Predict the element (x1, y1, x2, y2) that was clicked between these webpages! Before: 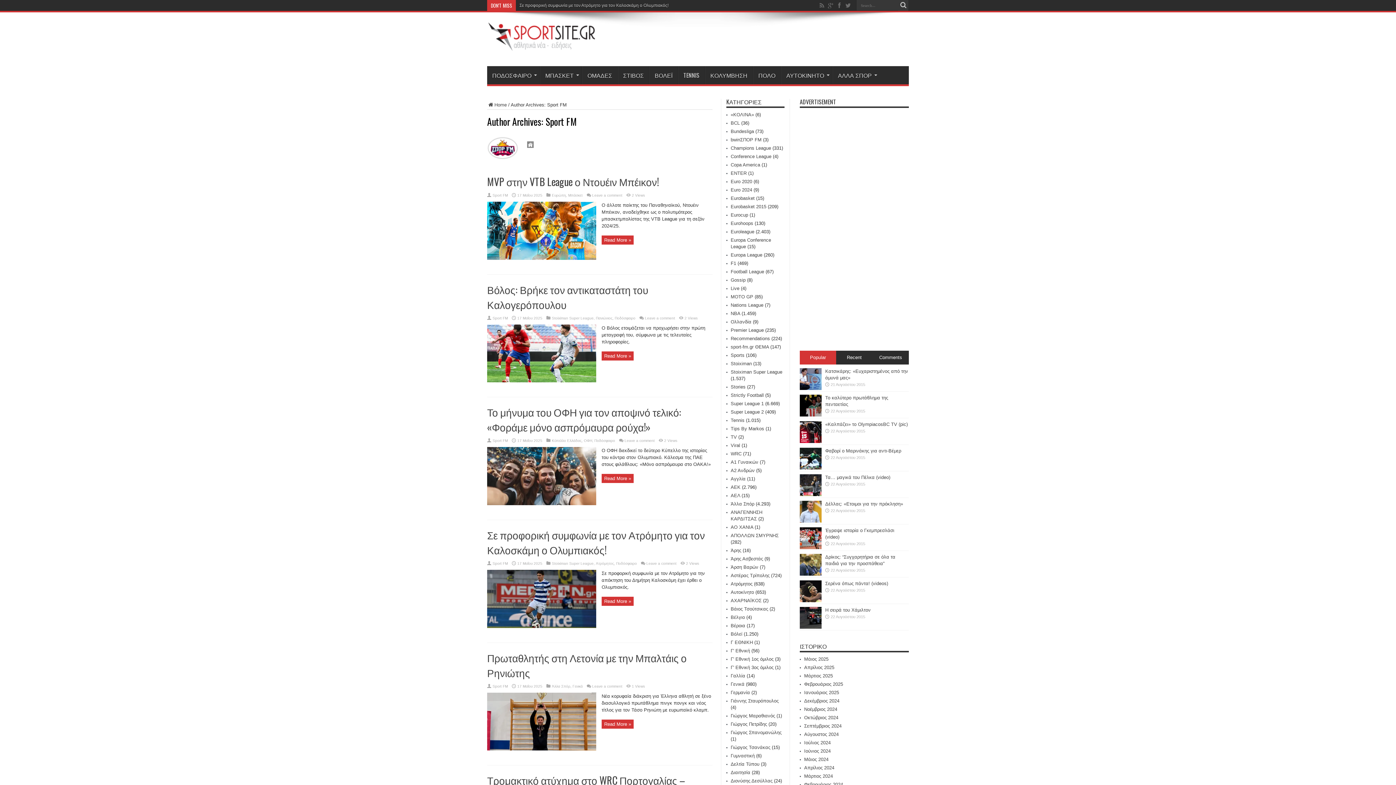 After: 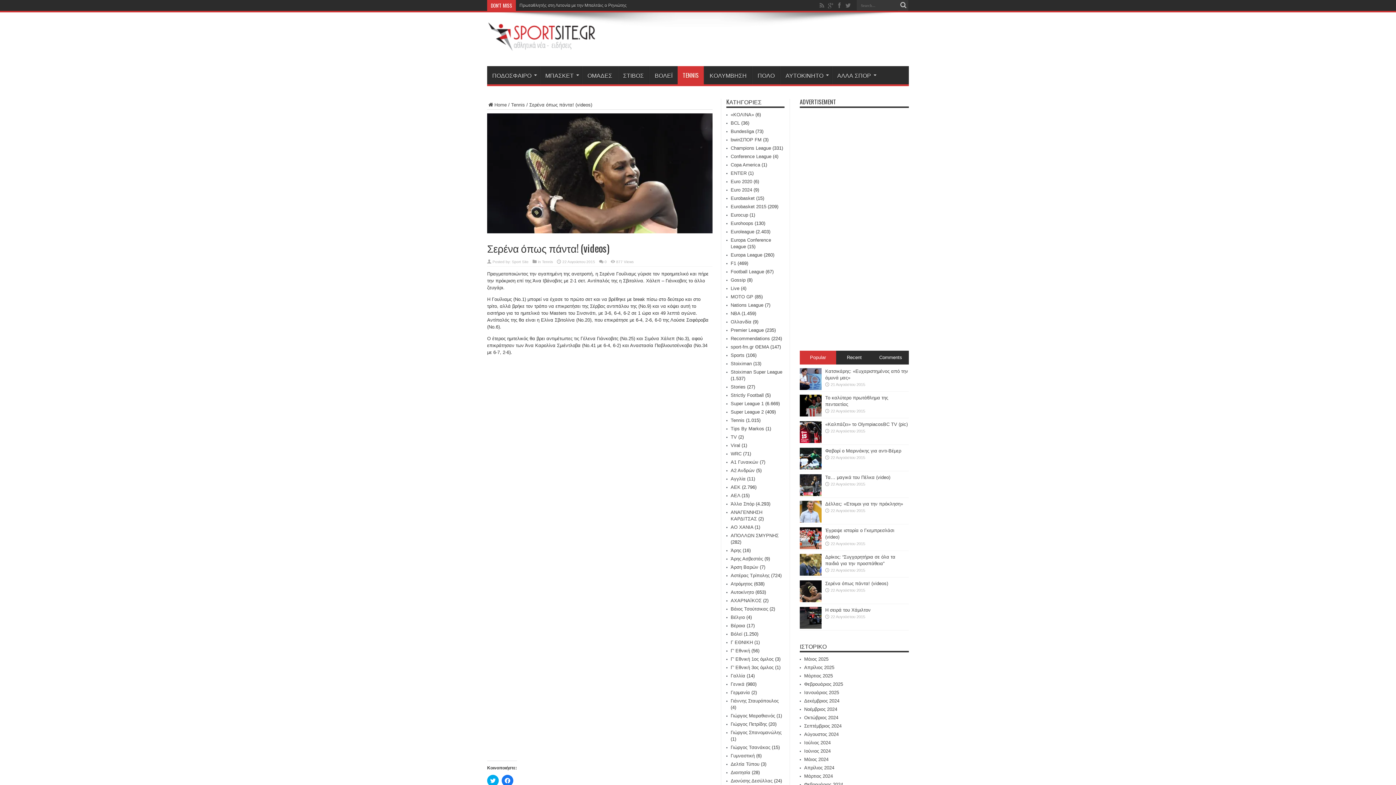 Action: bbox: (825, 581, 888, 586) label: Σερένα όπως πάντα! (videos)